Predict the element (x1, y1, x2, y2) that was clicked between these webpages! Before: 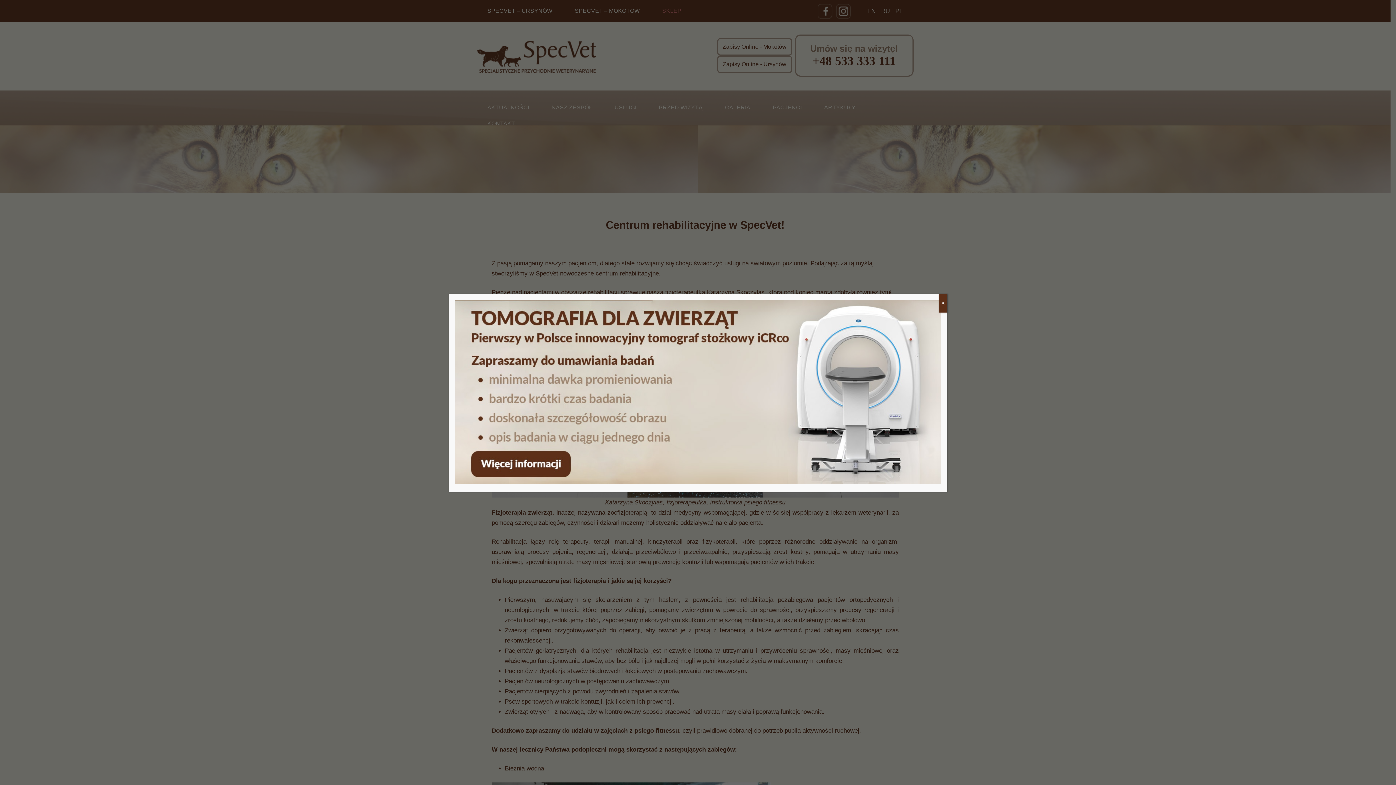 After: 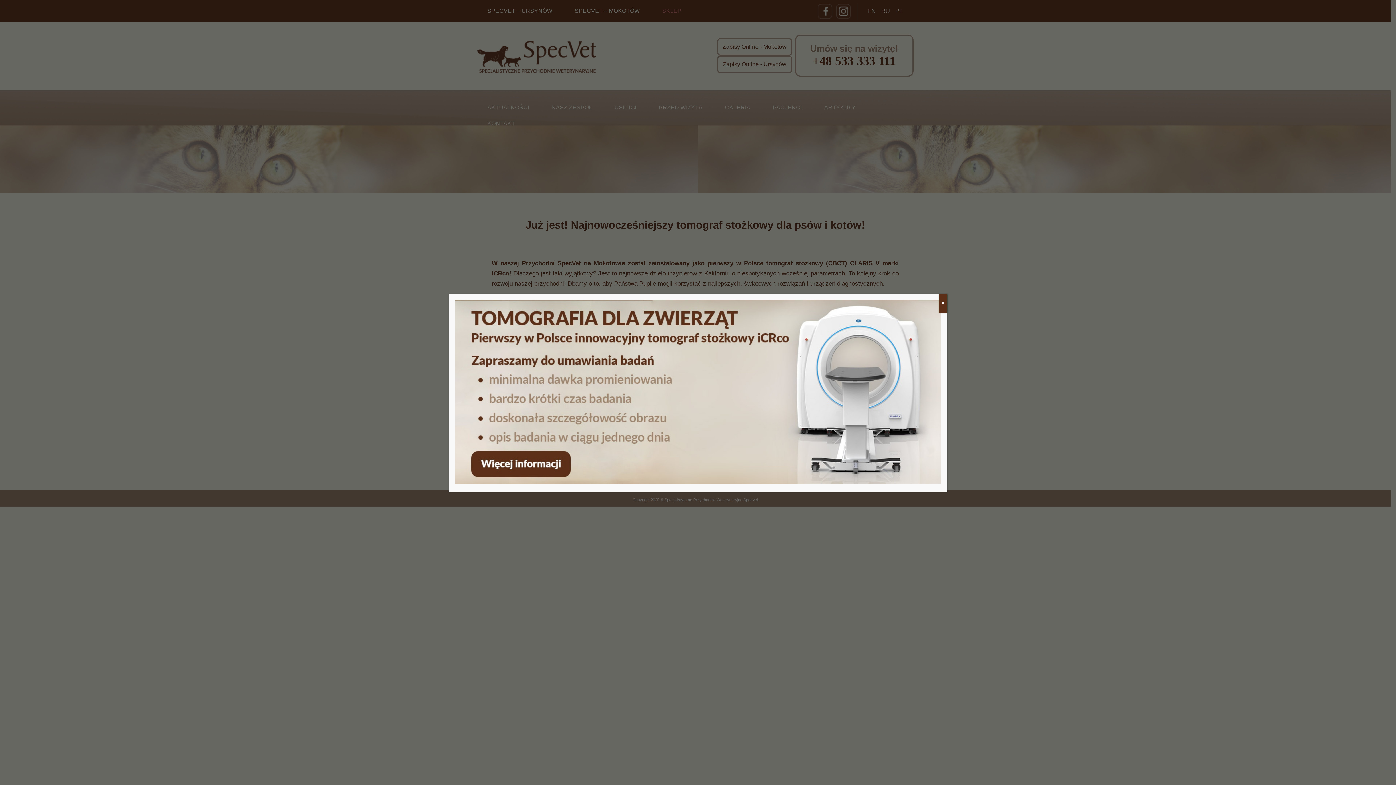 Action: bbox: (455, 478, 941, 484)